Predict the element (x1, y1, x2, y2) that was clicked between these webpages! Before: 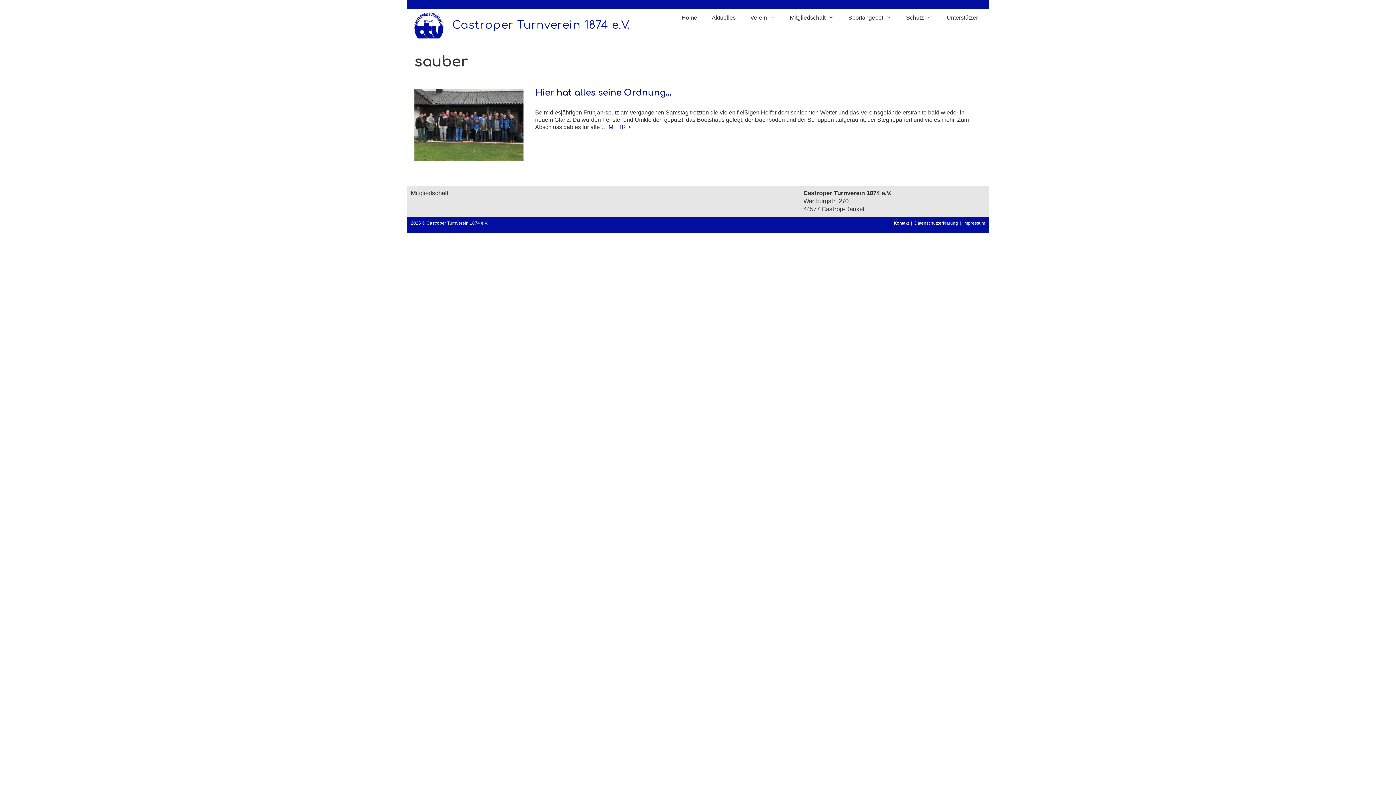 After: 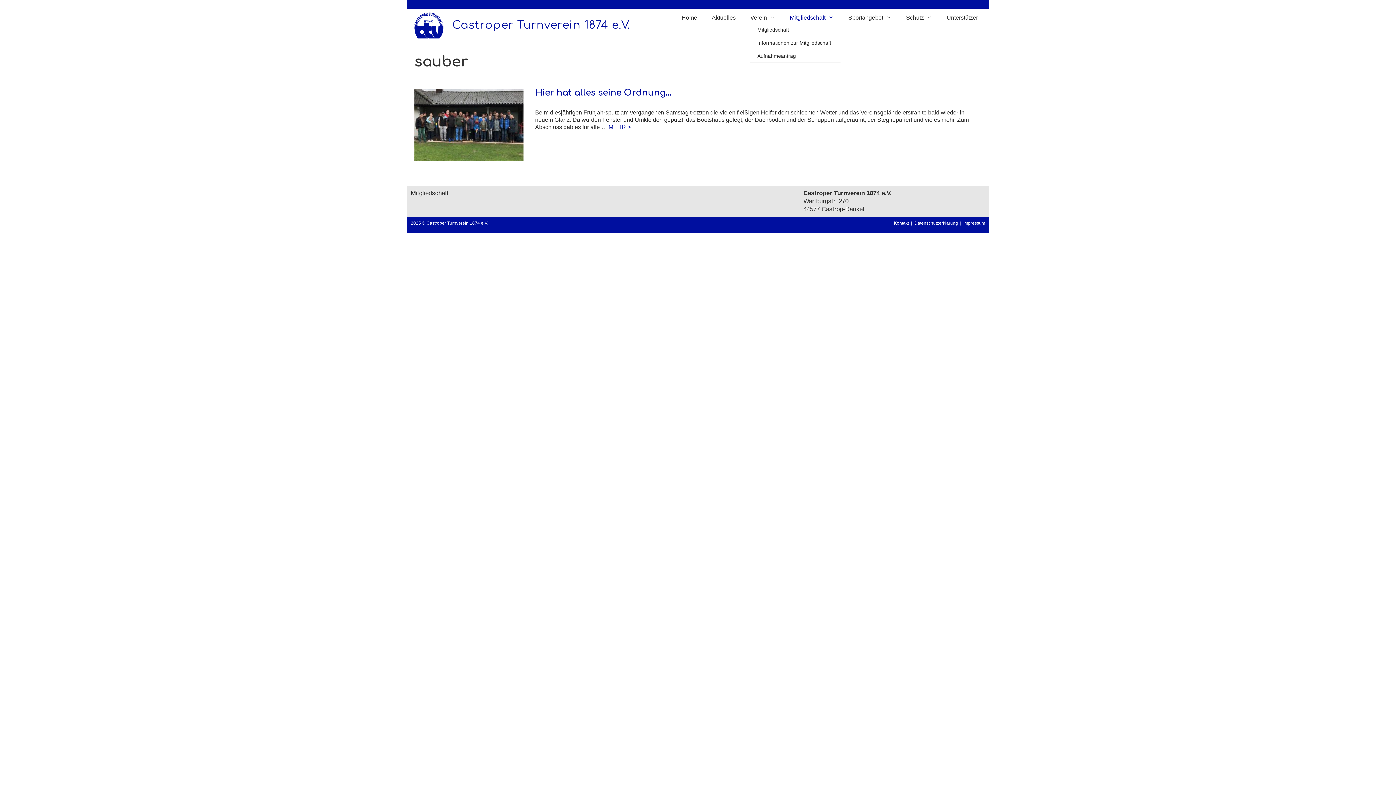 Action: label: Mitgliedschaft bbox: (782, 12, 841, 23)